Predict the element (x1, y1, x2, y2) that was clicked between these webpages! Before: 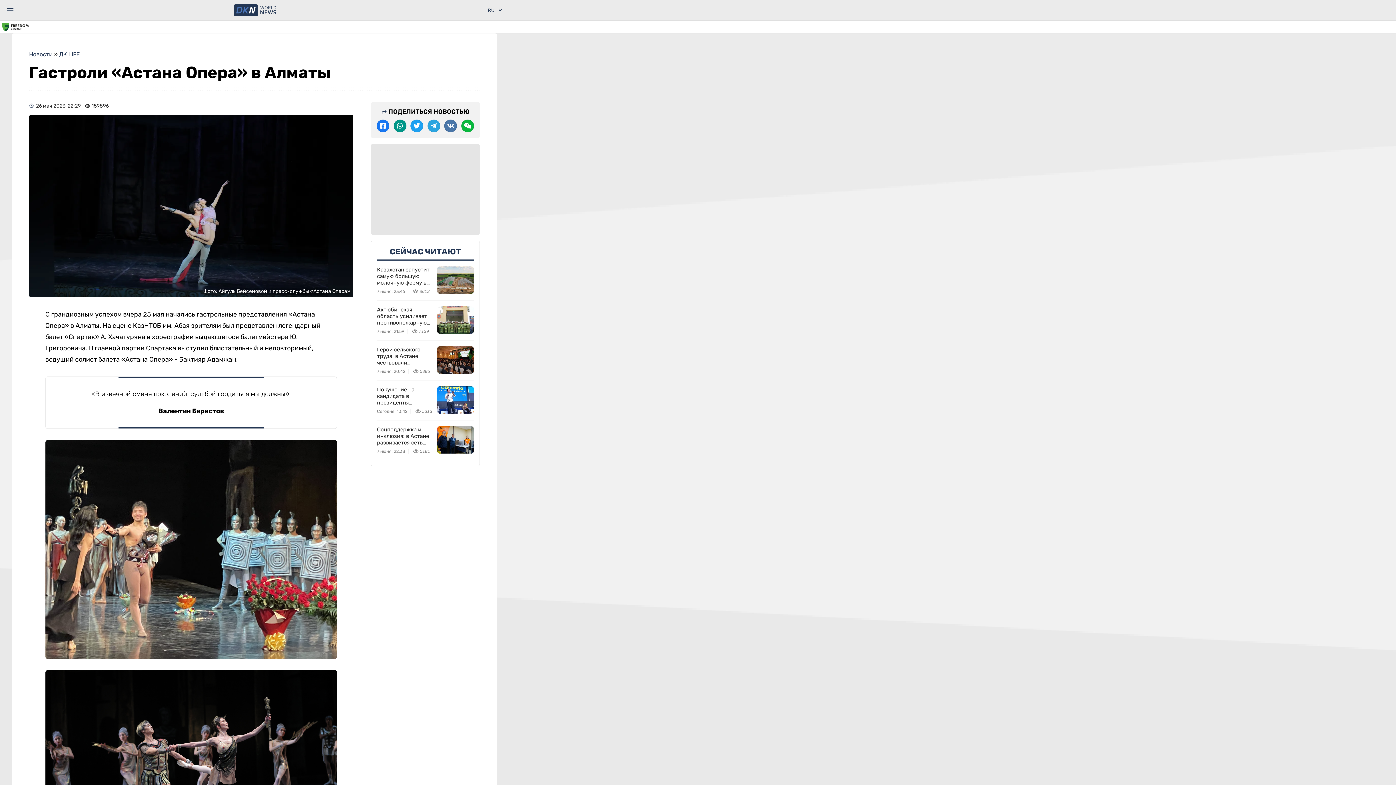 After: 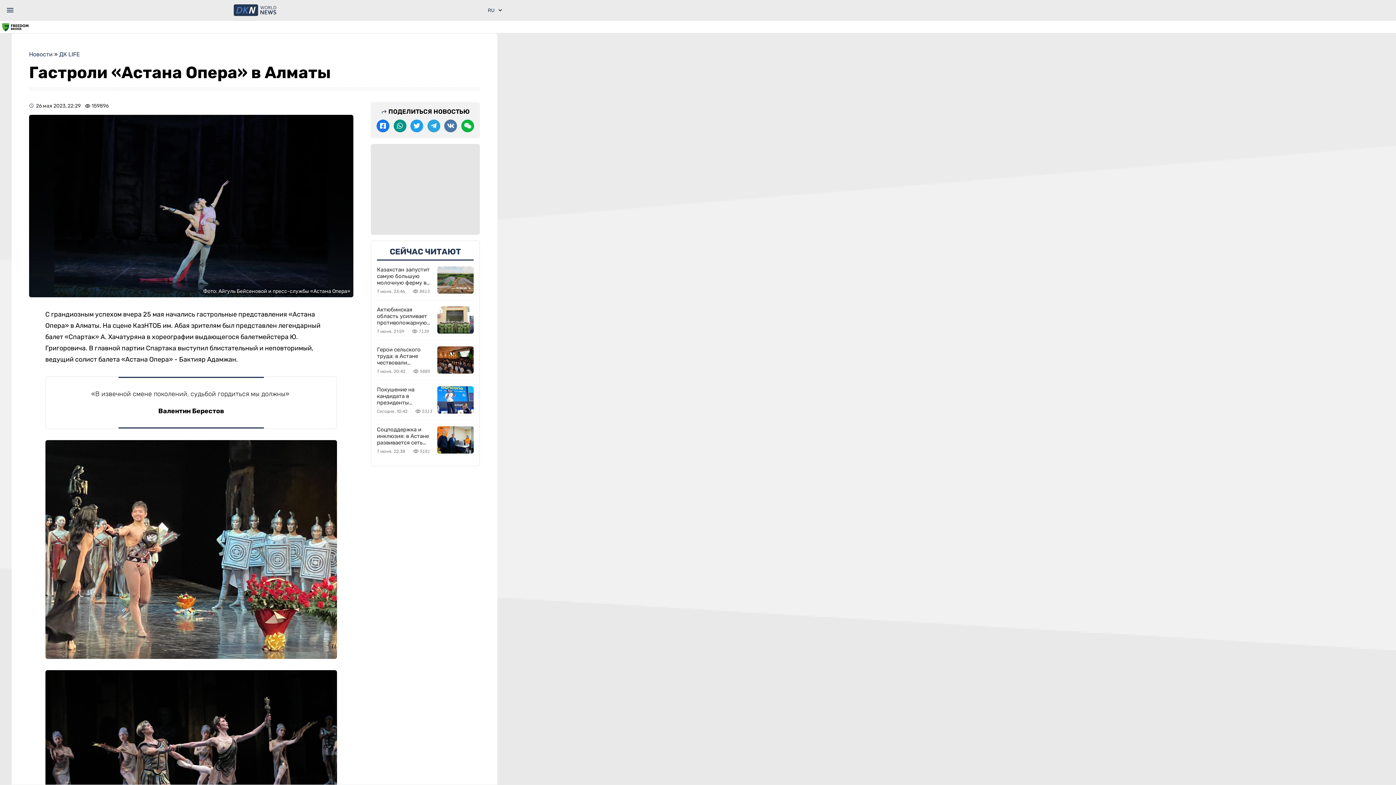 Action: bbox: (0, 21, 30, 32)